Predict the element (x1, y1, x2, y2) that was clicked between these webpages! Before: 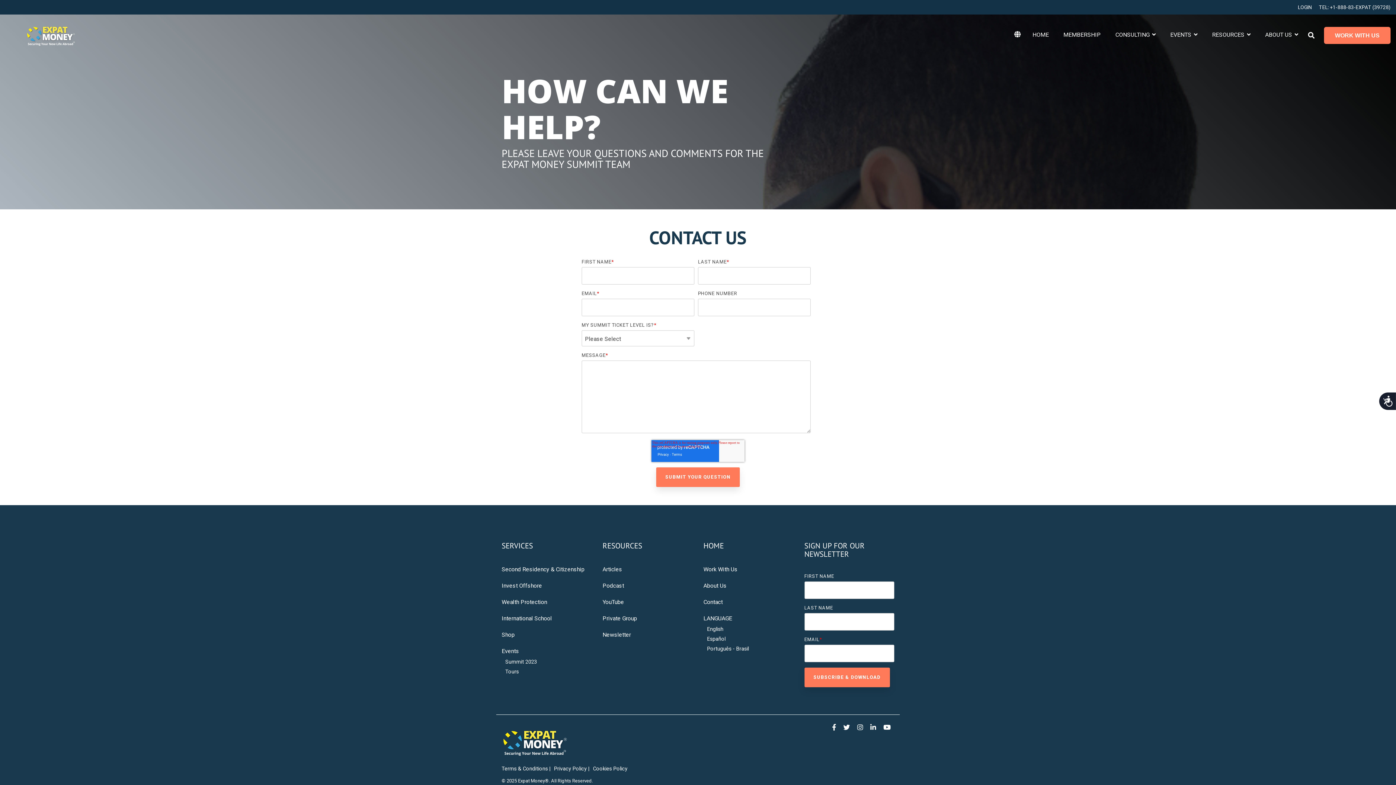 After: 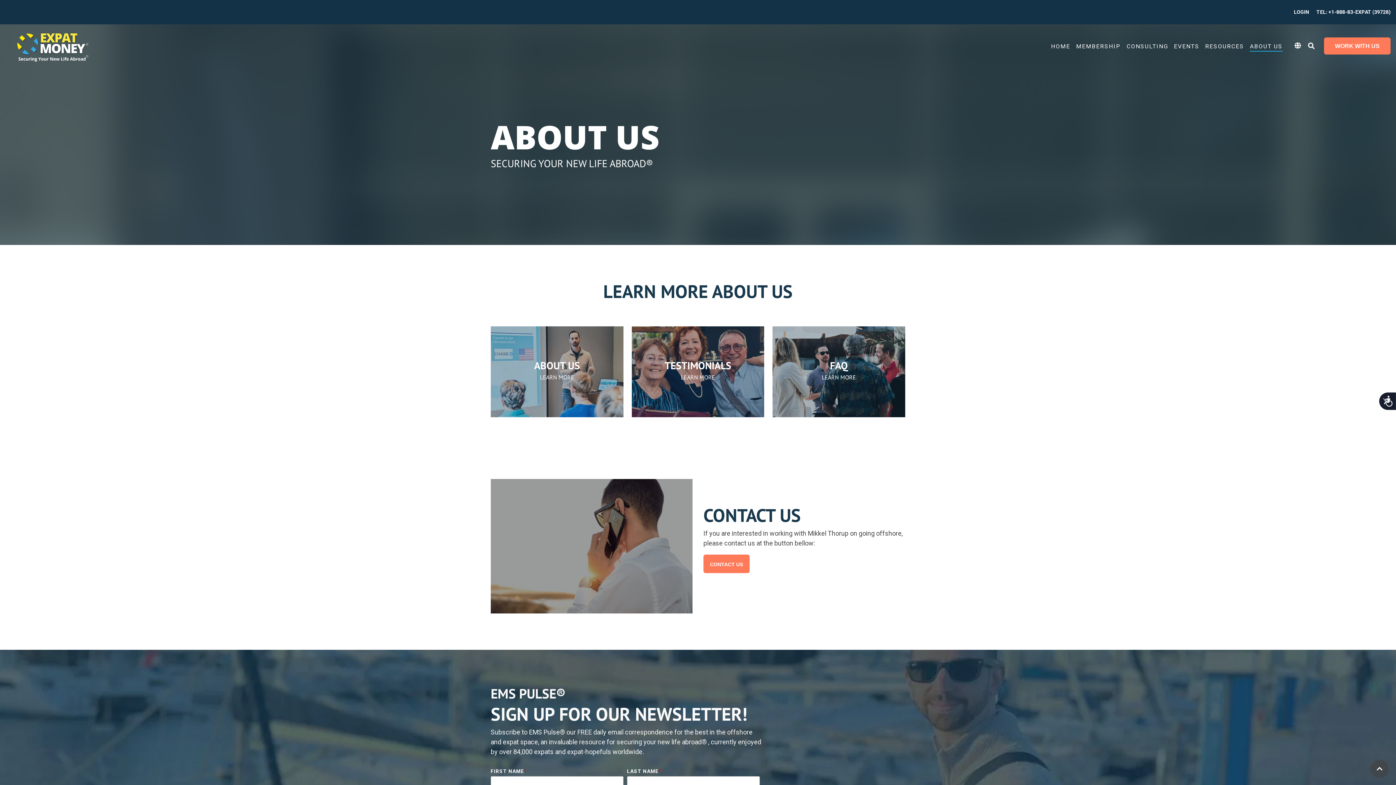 Action: bbox: (1265, 28, 1298, 41) label: ABOUT US 